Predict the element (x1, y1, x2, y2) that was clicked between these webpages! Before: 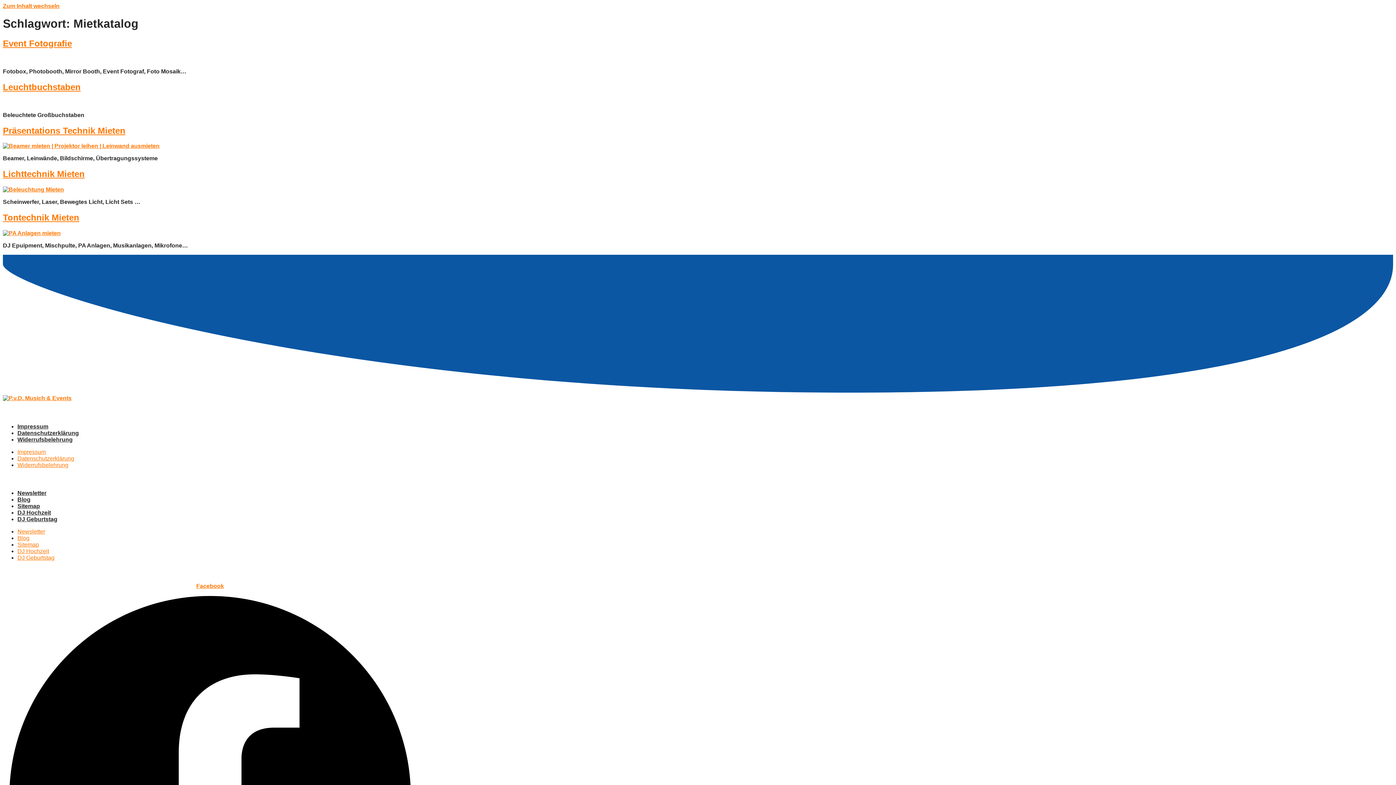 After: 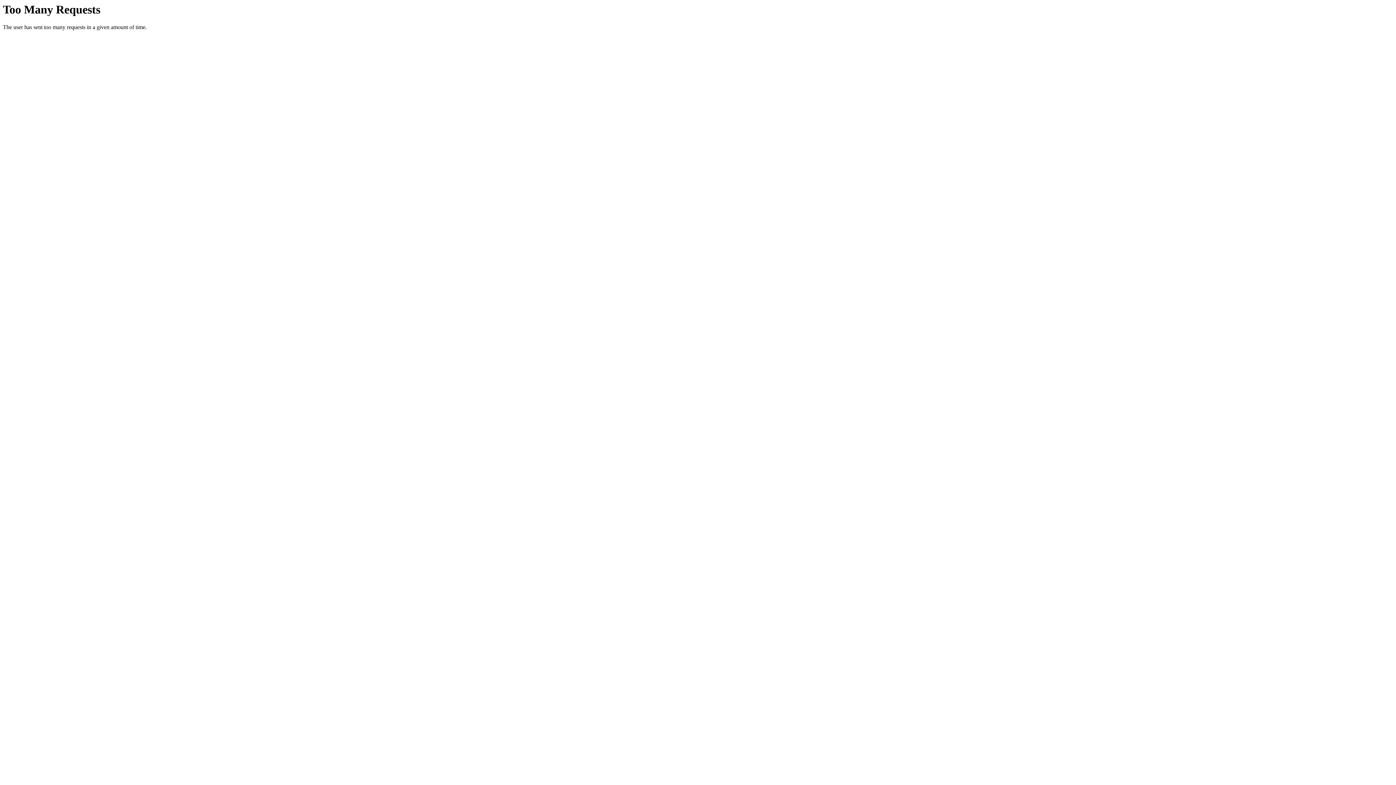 Action: bbox: (2, 230, 60, 236)